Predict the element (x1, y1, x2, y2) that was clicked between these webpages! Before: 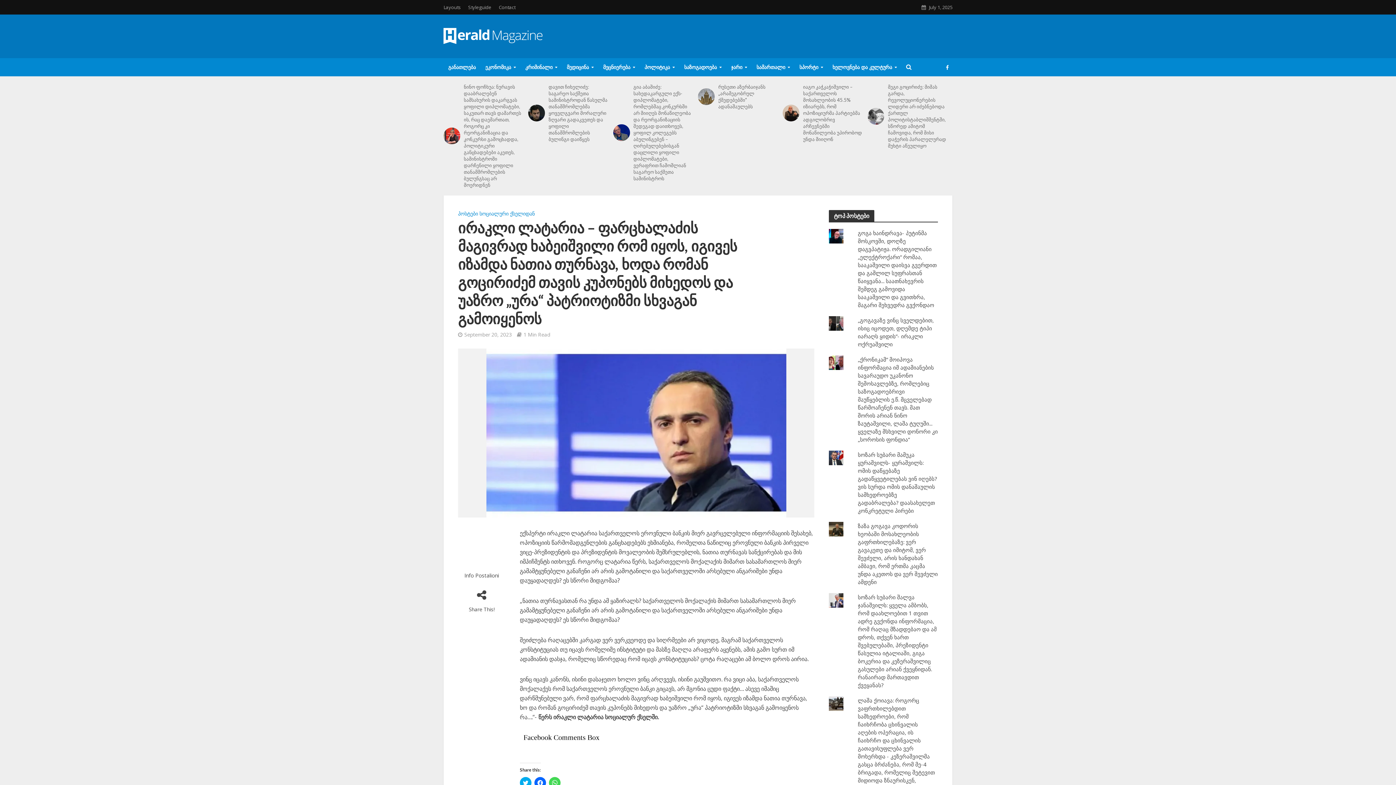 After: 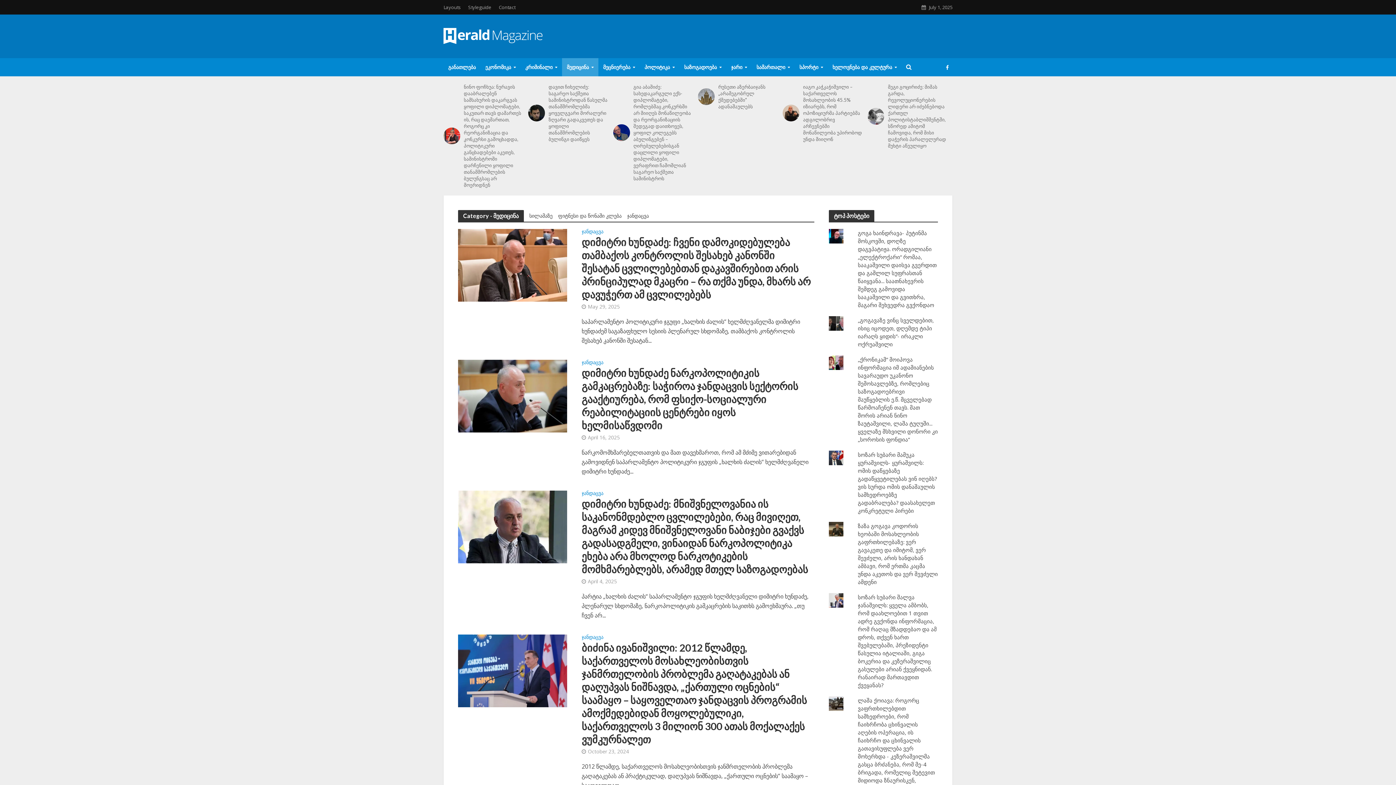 Action: bbox: (562, 58, 598, 76) label: მედიცინა